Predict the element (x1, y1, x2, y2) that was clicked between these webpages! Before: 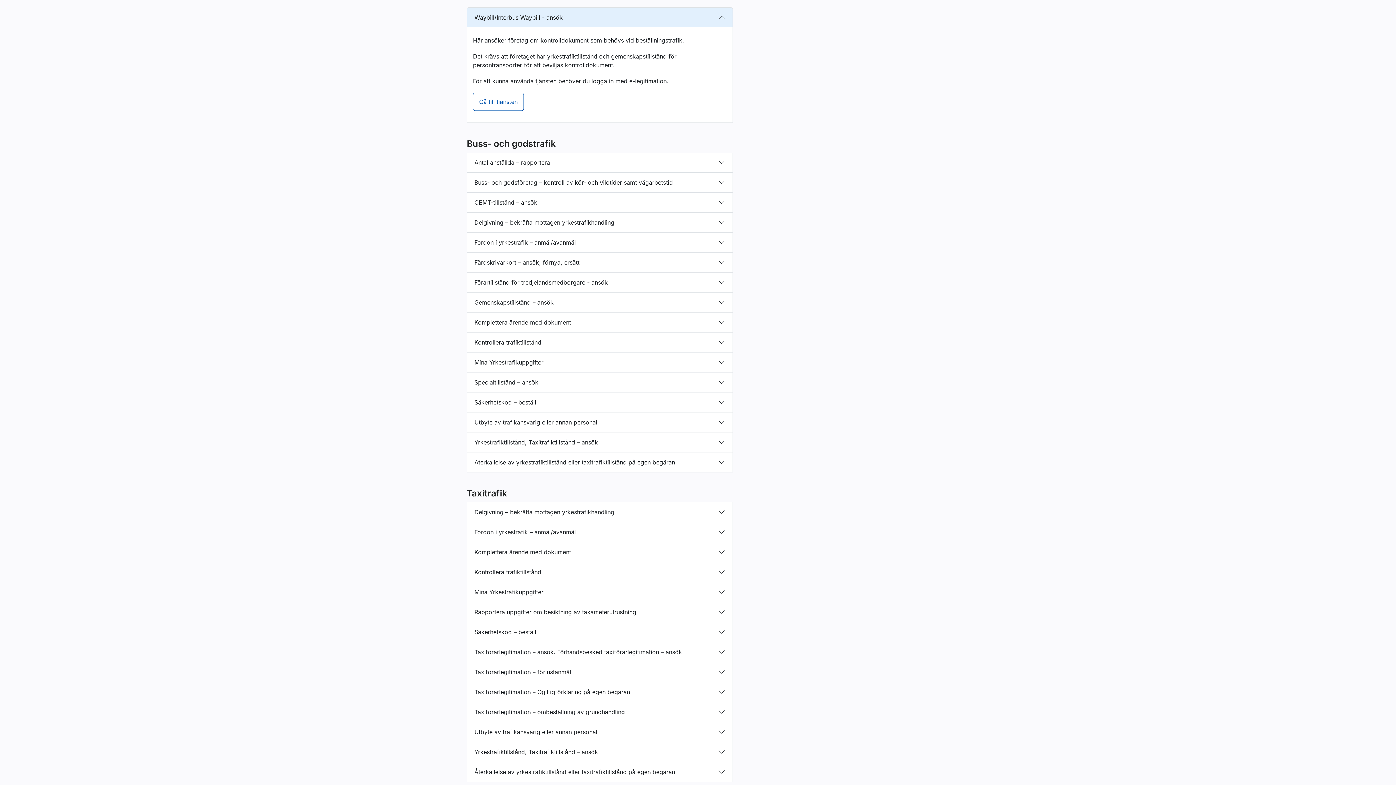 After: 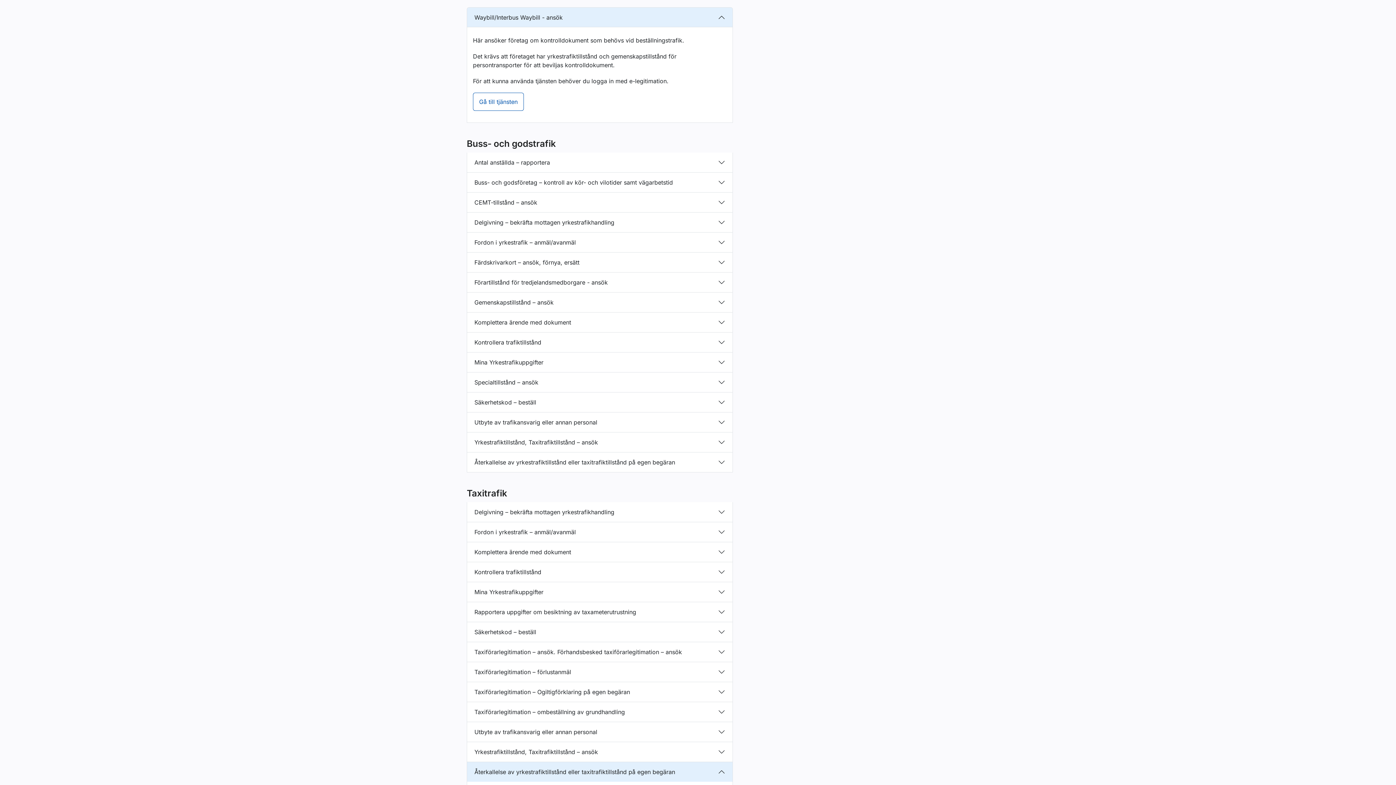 Action: bbox: (467, 762, 732, 782) label: Återkallelse av yrkestrafiktillstånd eller taxitrafiktillstånd på egen begäran